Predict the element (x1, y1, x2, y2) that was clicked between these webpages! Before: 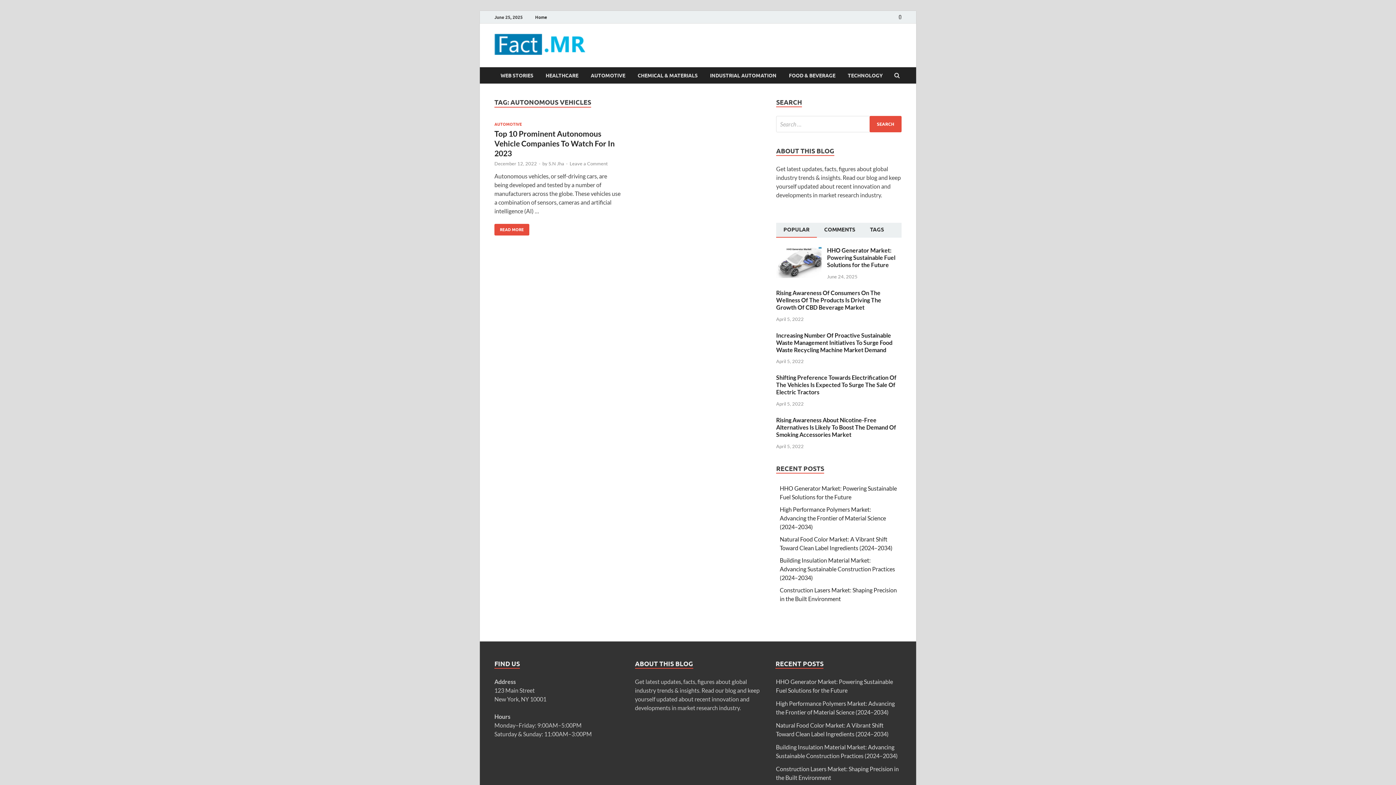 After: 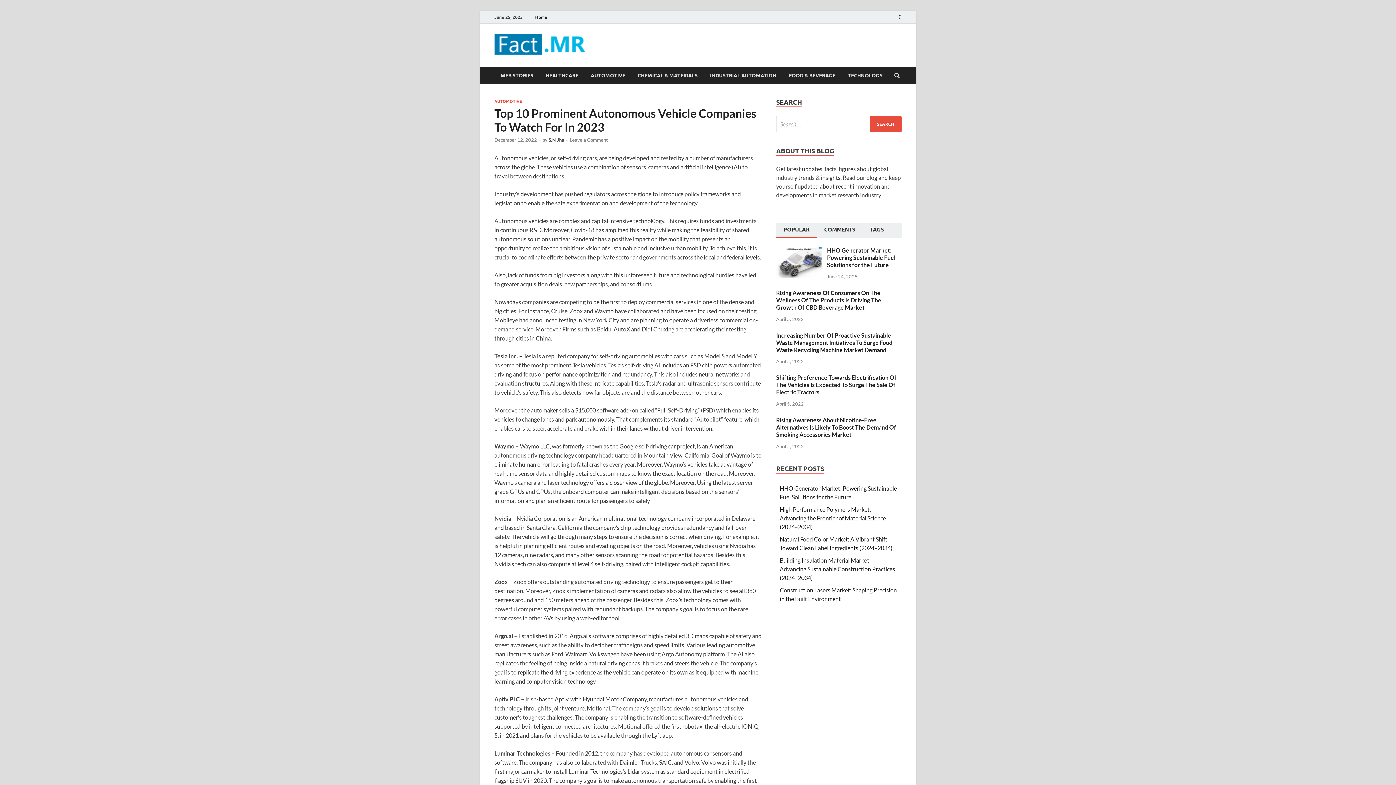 Action: bbox: (494, 129, 614, 157) label: Top 10 Prominent Autonomous Vehicle Companies To Watch For In 2023